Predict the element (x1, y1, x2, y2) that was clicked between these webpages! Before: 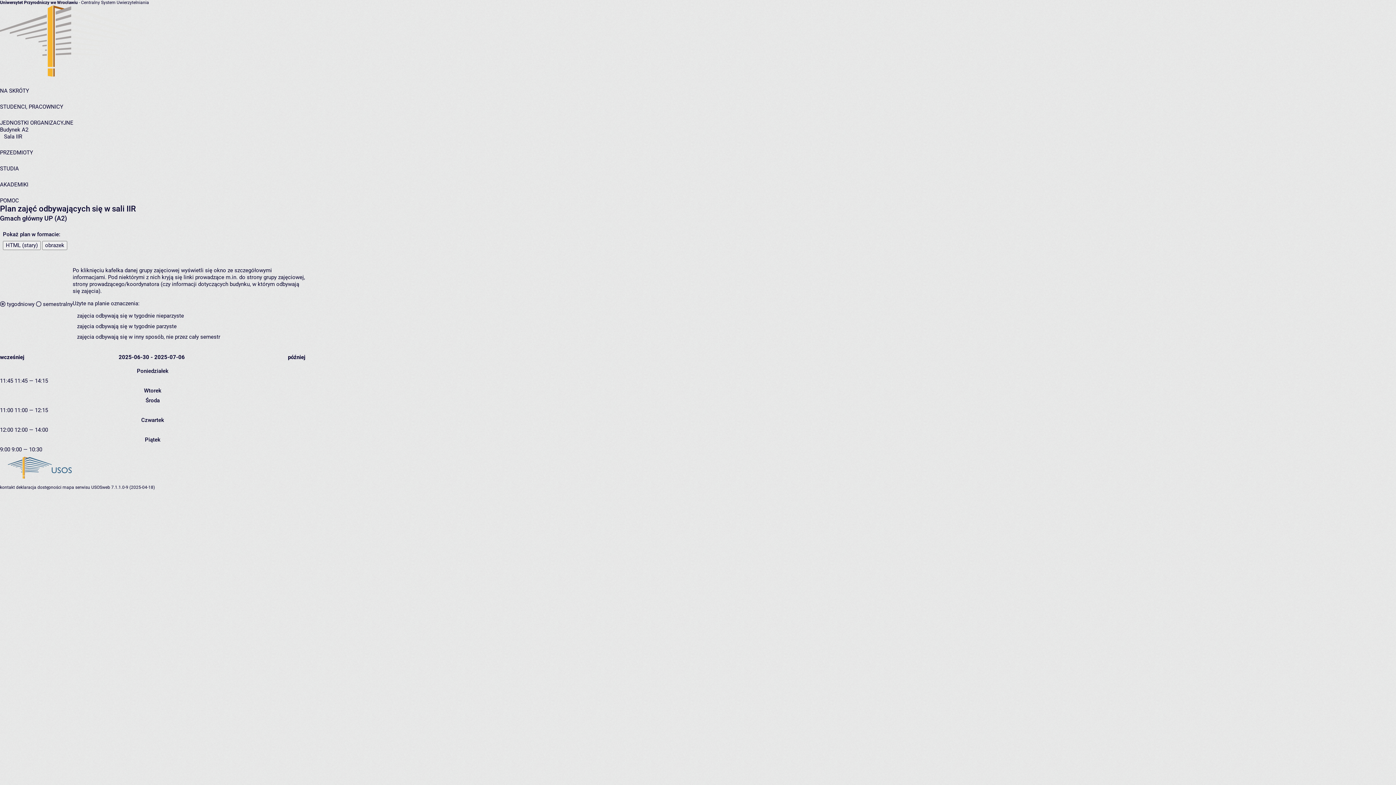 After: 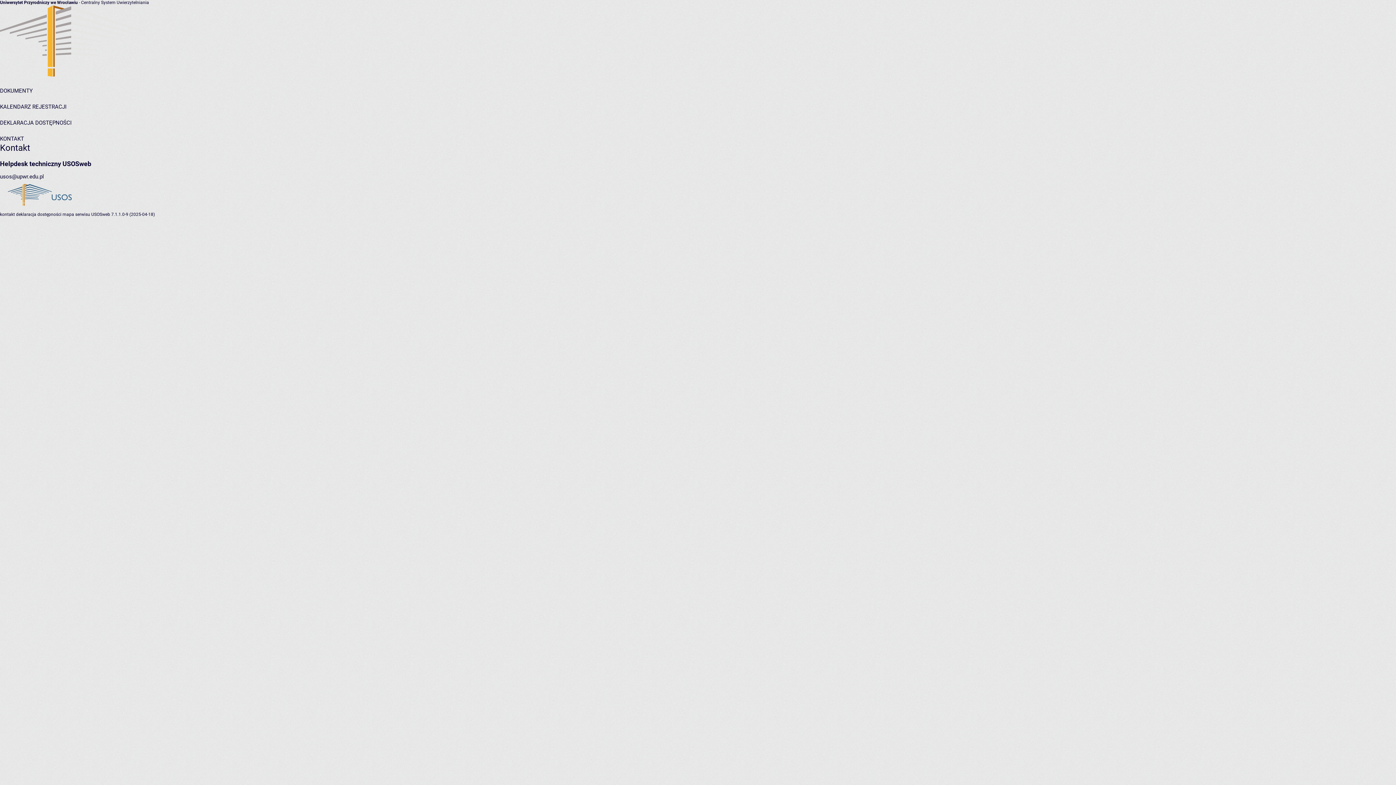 Action: bbox: (0, 485, 14, 490) label: kontakt